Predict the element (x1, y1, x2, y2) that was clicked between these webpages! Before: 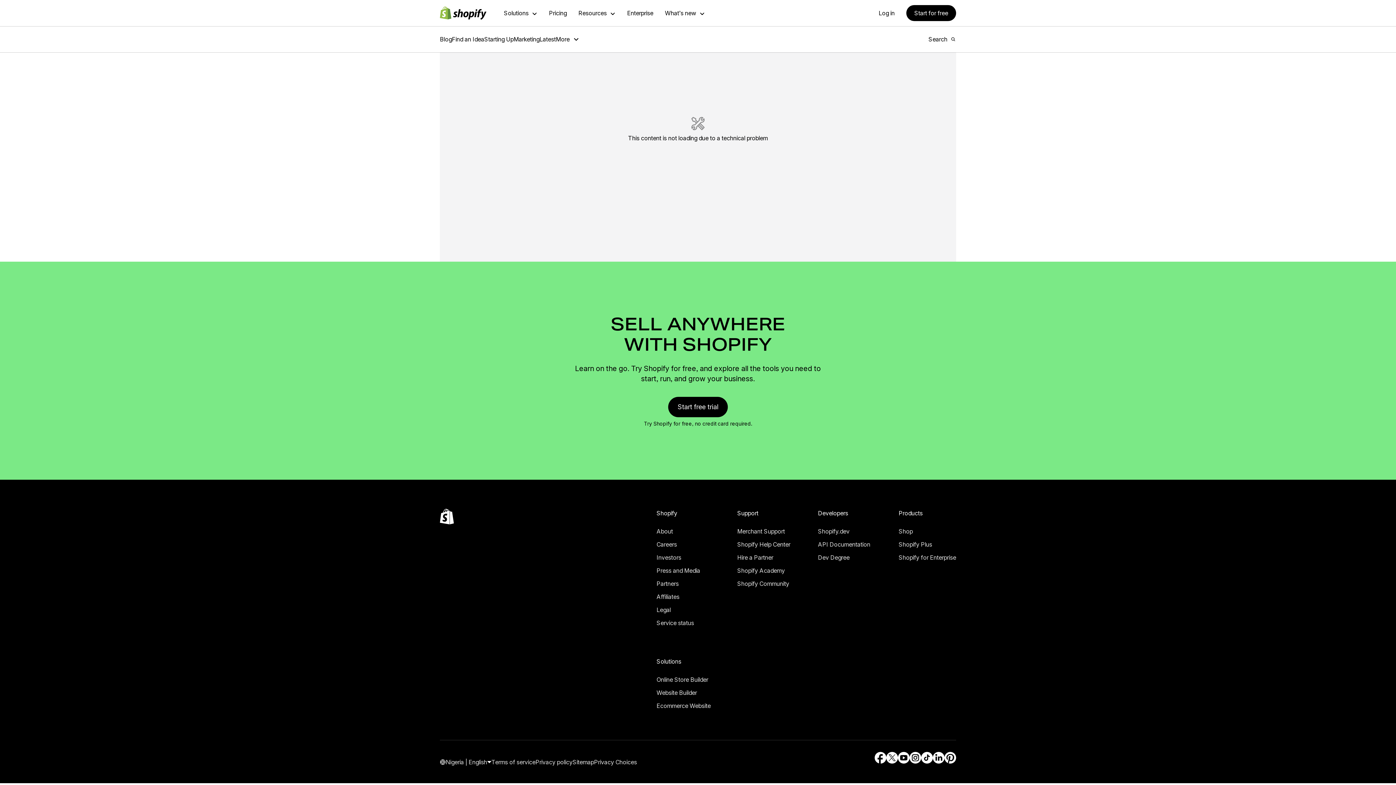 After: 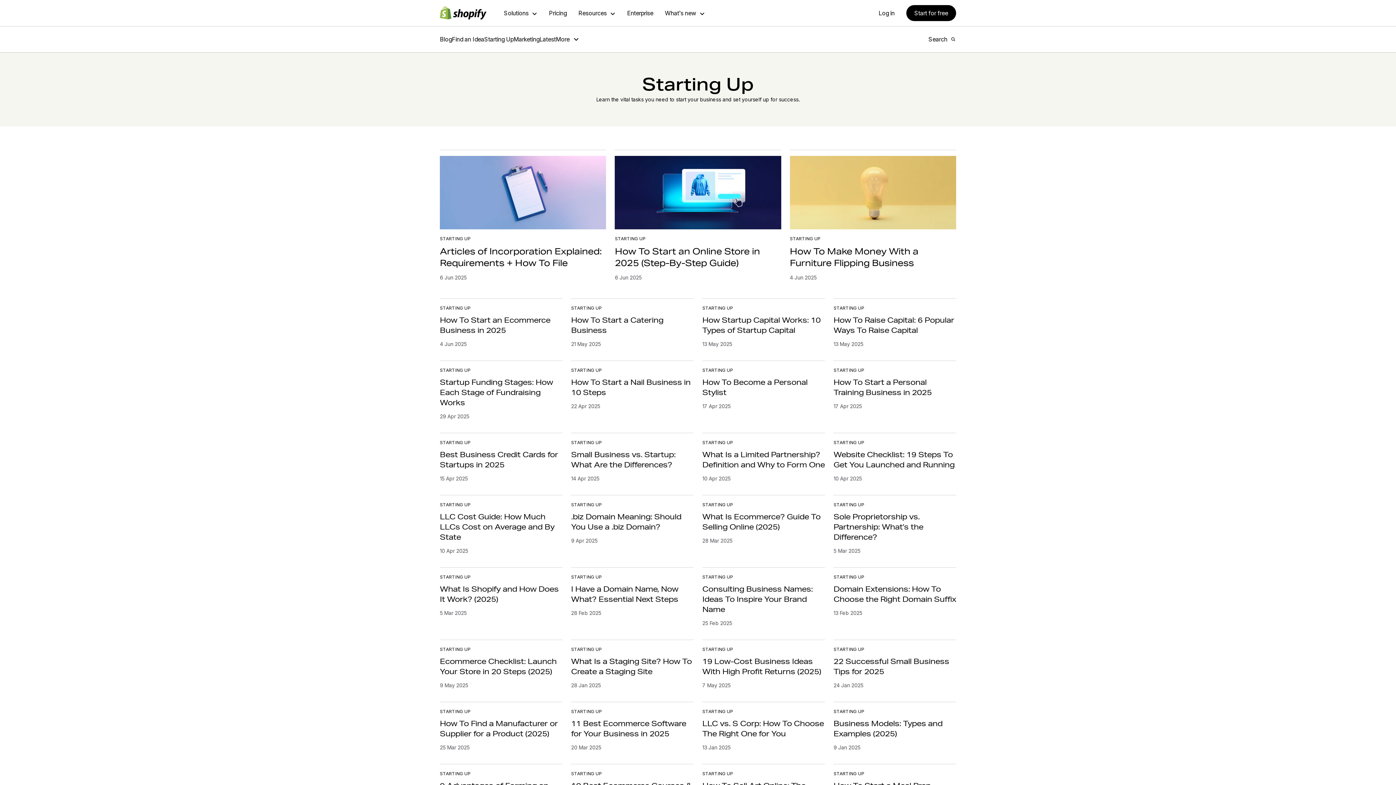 Action: bbox: (484, 26, 513, 52) label: Starting Up